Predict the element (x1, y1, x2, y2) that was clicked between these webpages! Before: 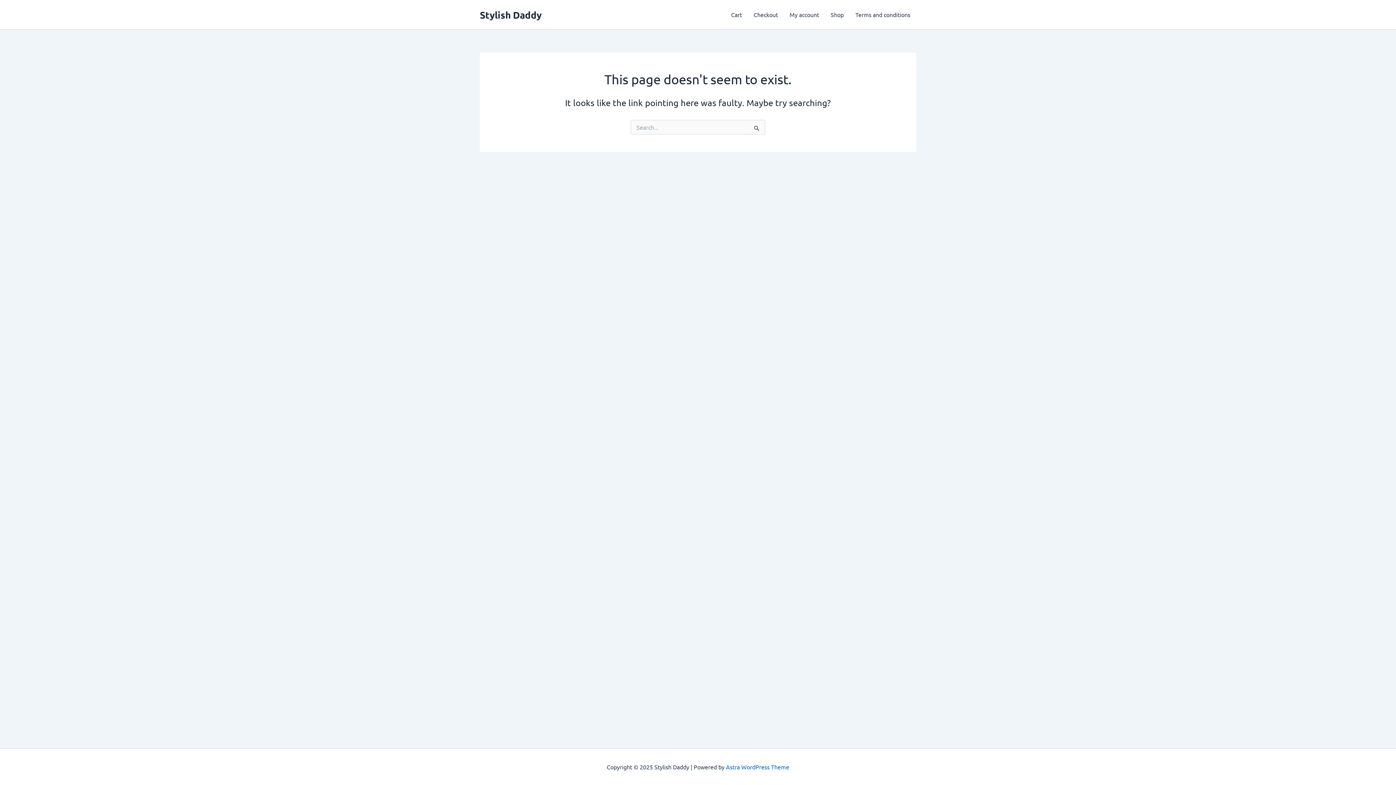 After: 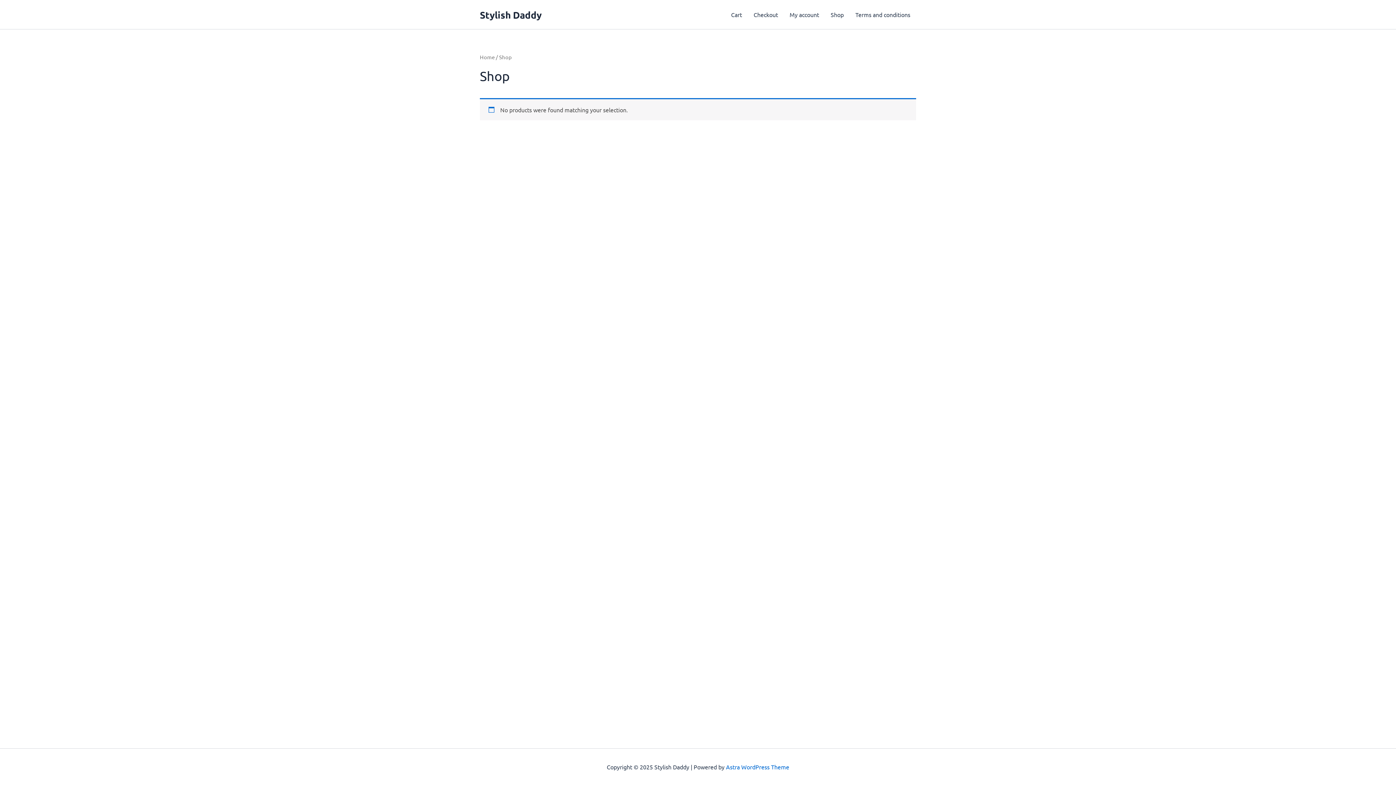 Action: label: Shop bbox: (825, 0, 849, 29)